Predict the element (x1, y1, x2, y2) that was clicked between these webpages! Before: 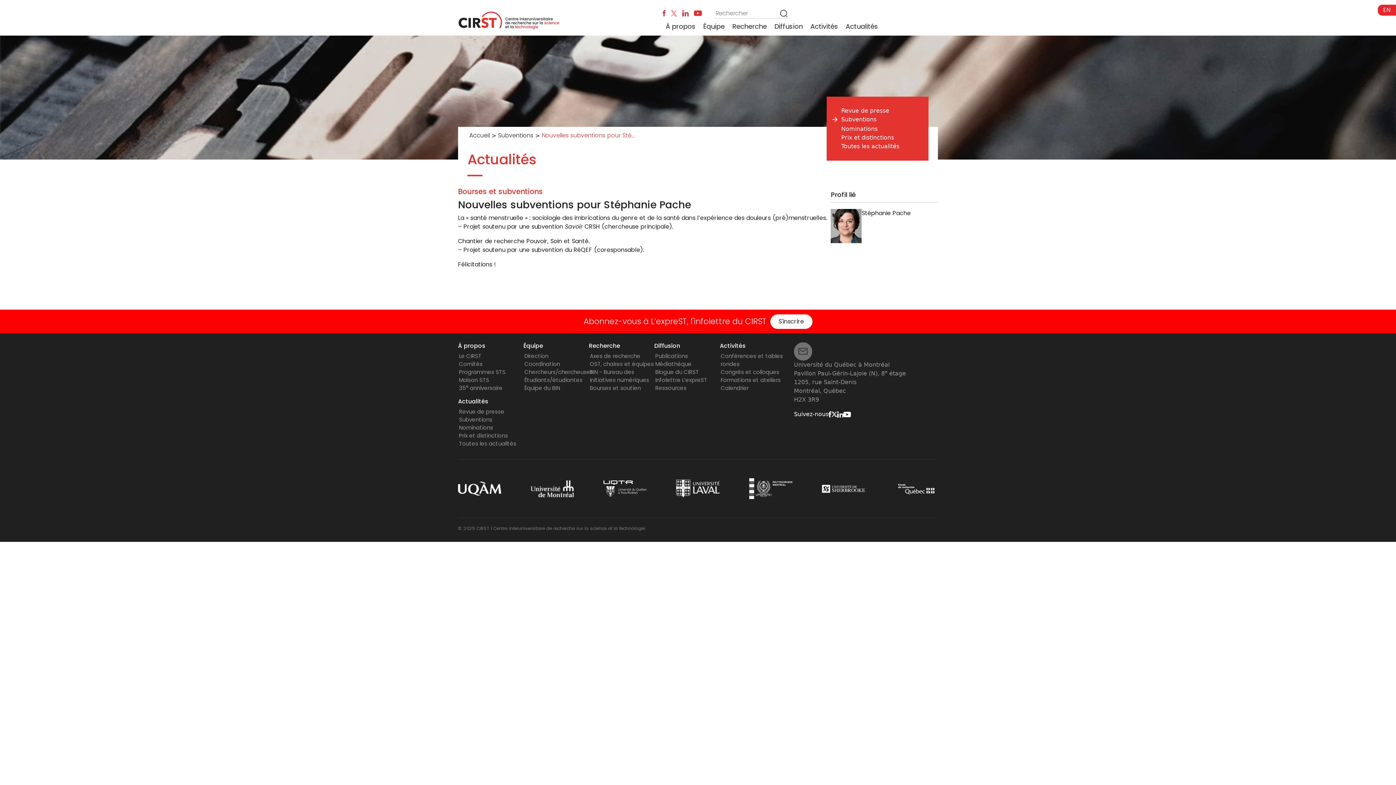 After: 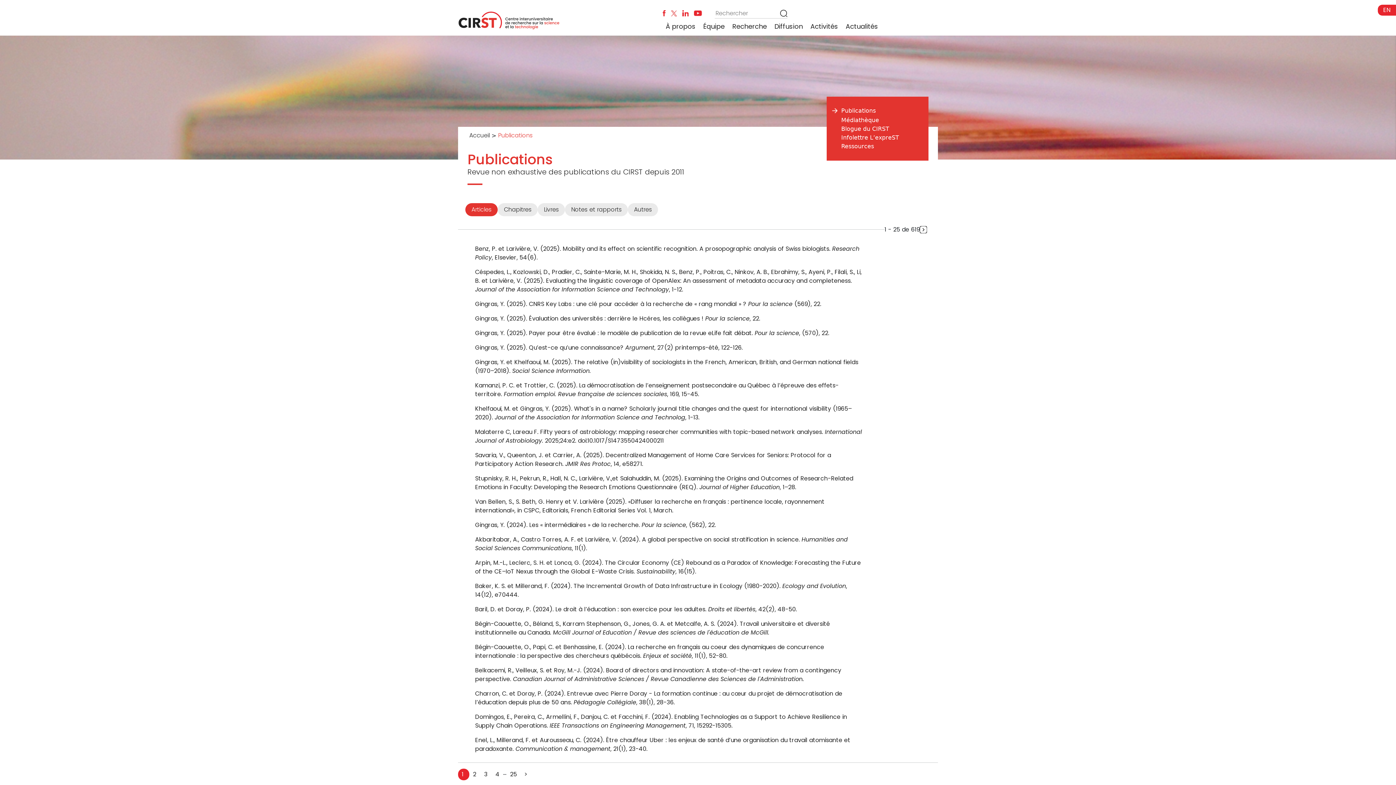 Action: label: Publications bbox: (655, 352, 688, 360)